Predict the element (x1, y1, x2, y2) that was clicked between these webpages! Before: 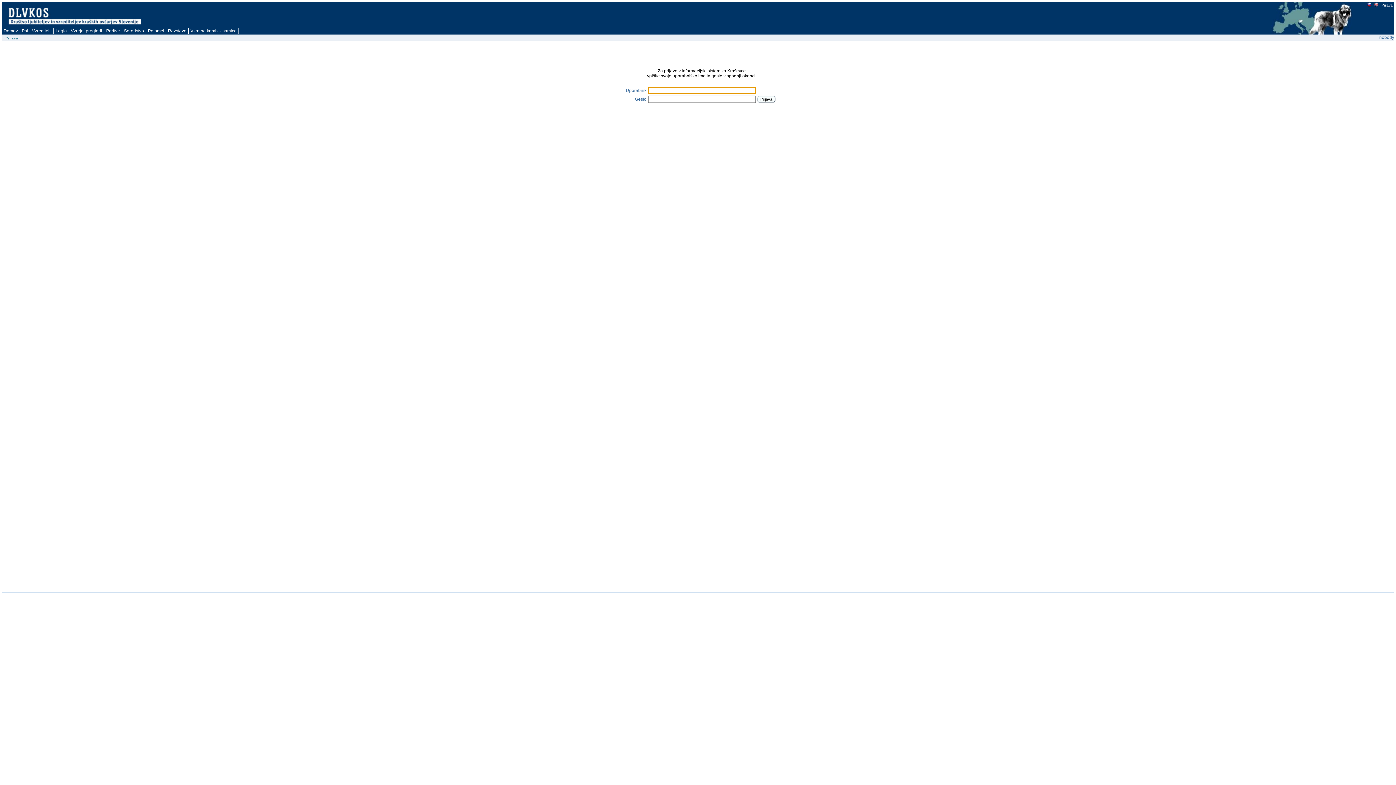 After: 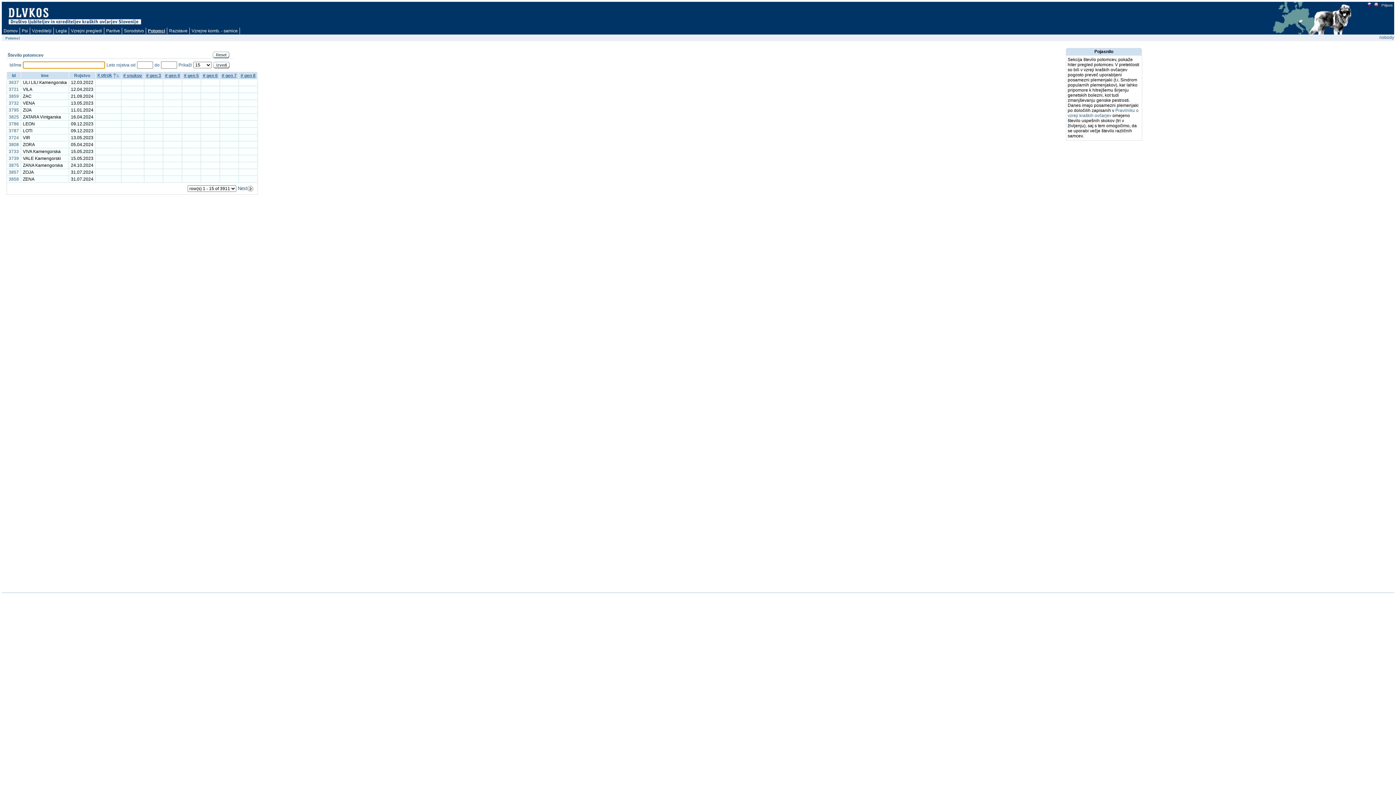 Action: bbox: (146, 27, 166, 34) label: Potomci